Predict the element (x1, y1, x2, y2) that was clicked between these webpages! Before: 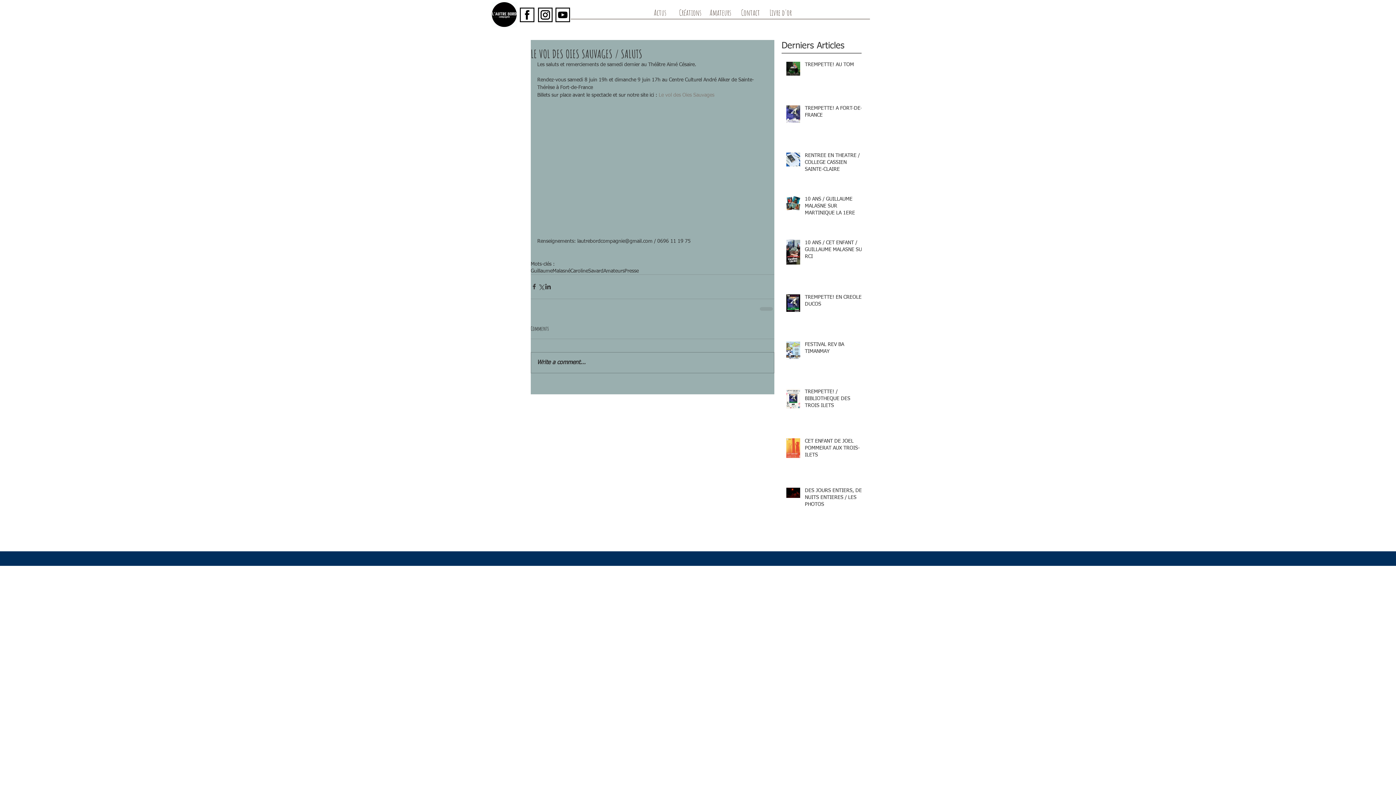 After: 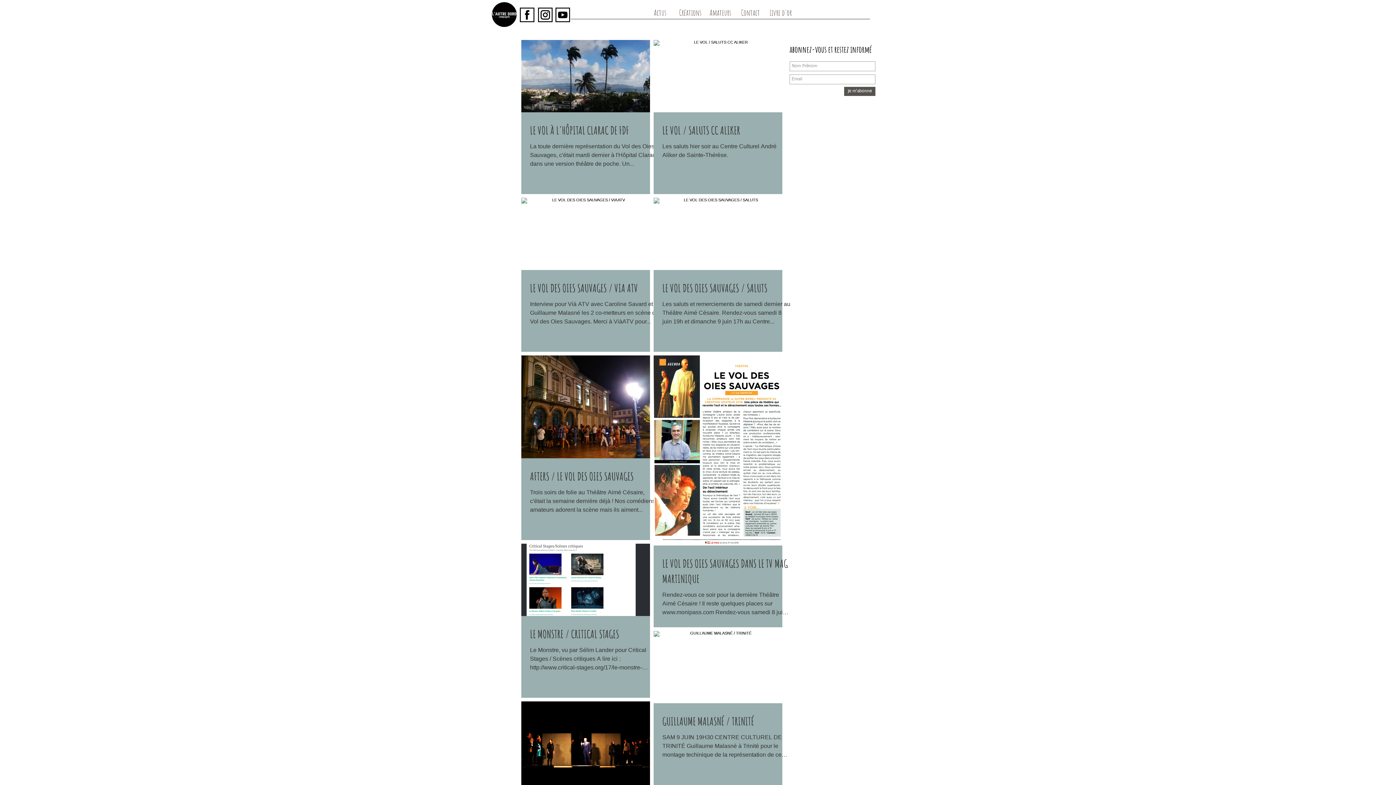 Action: label: Presse bbox: (624, 268, 638, 274)